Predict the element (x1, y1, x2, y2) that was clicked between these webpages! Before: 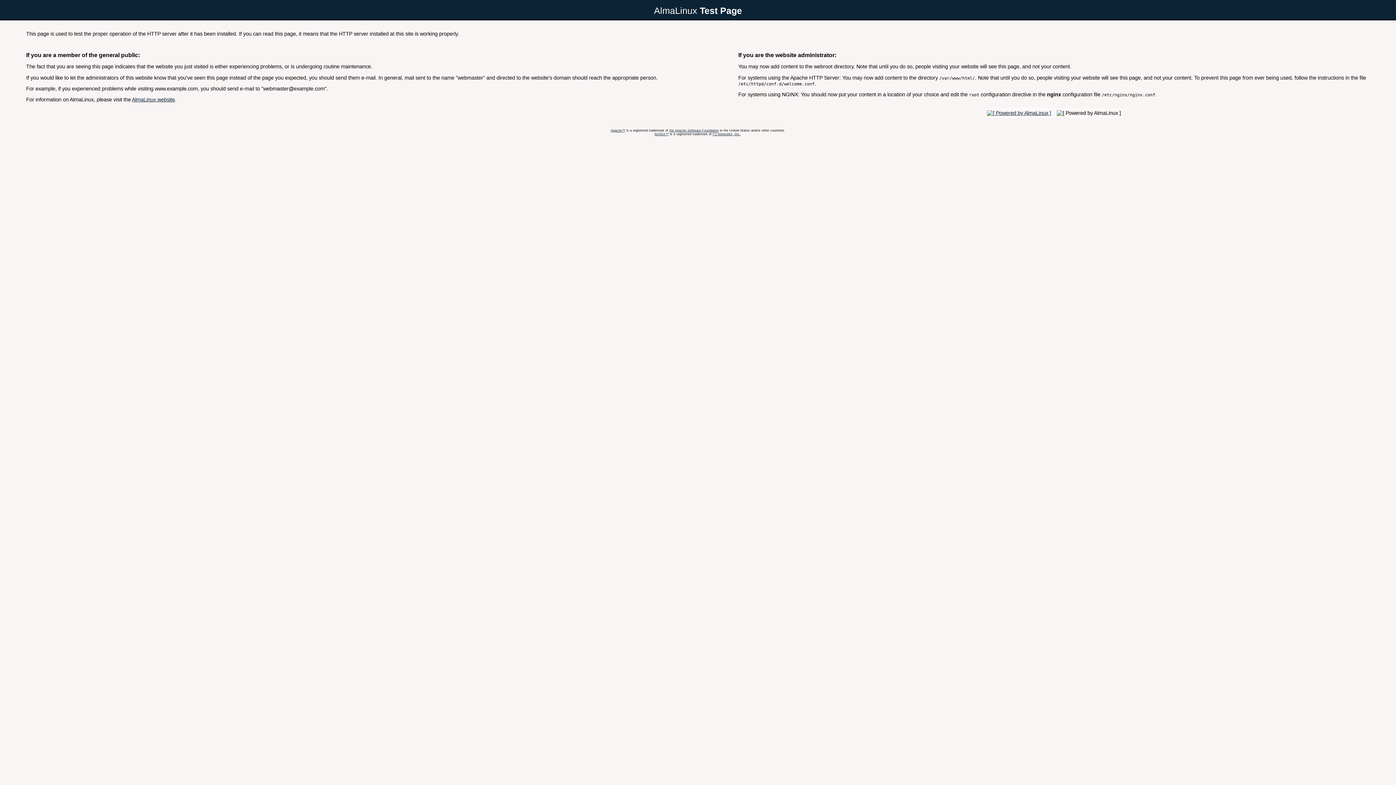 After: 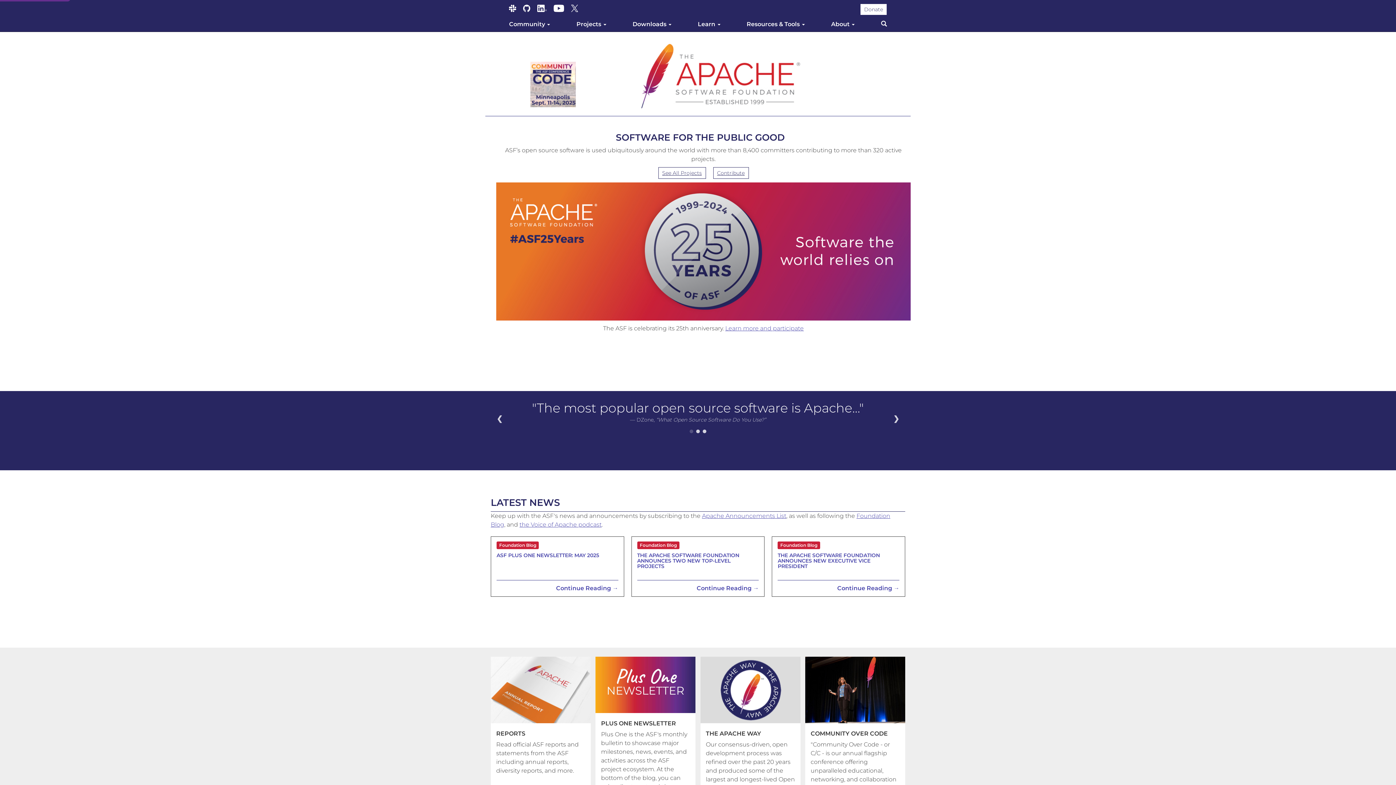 Action: label: Apache™ bbox: (610, 128, 625, 132)